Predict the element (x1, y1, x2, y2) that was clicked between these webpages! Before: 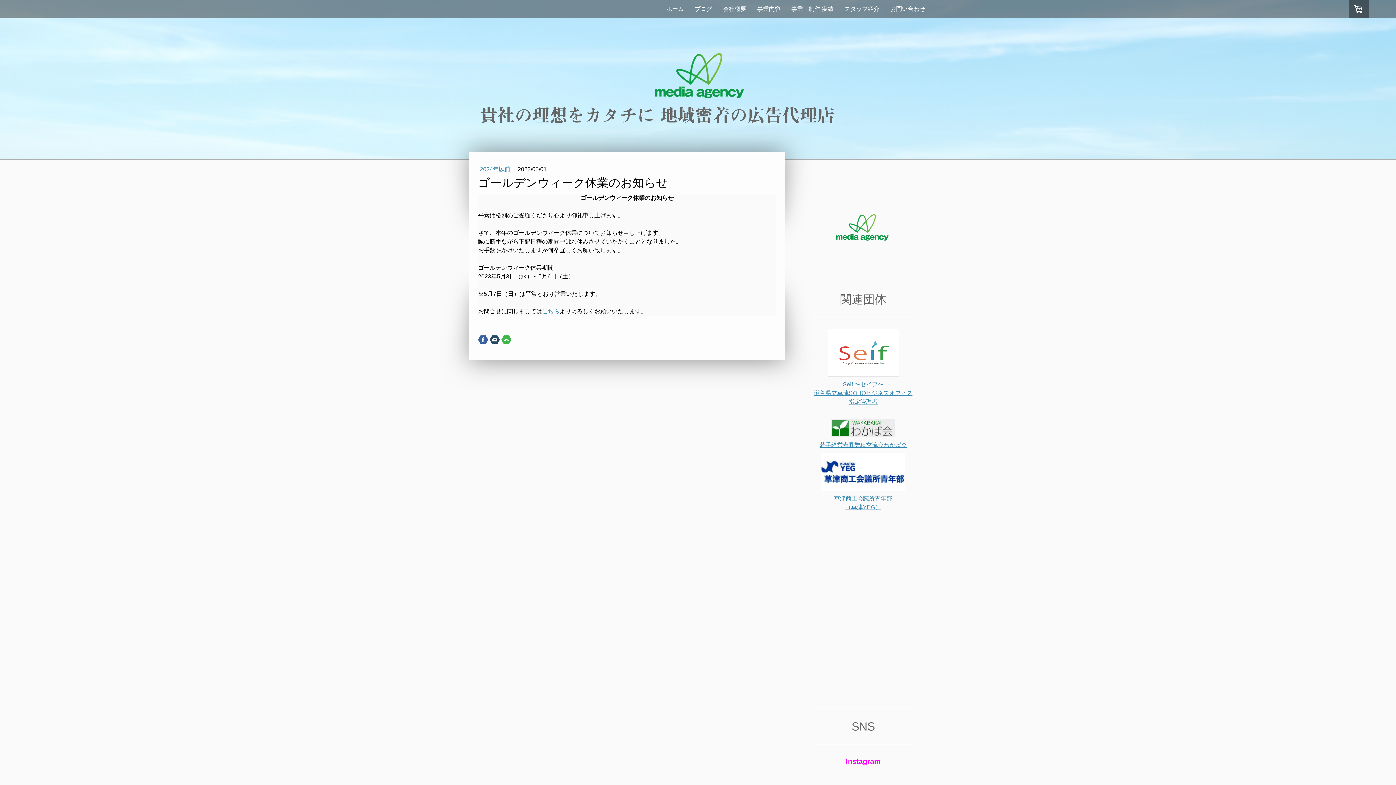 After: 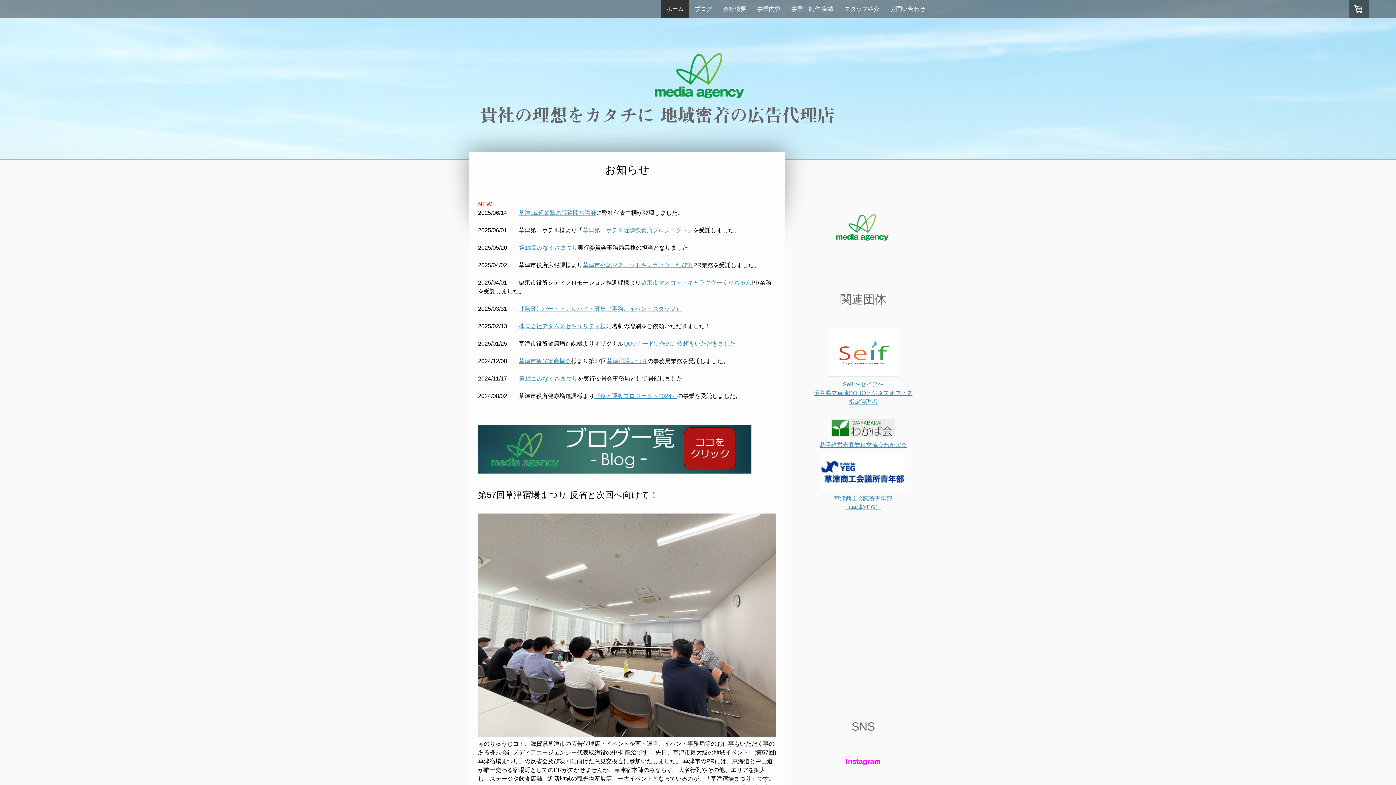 Action: label: ホーム bbox: (661, 0, 689, 18)